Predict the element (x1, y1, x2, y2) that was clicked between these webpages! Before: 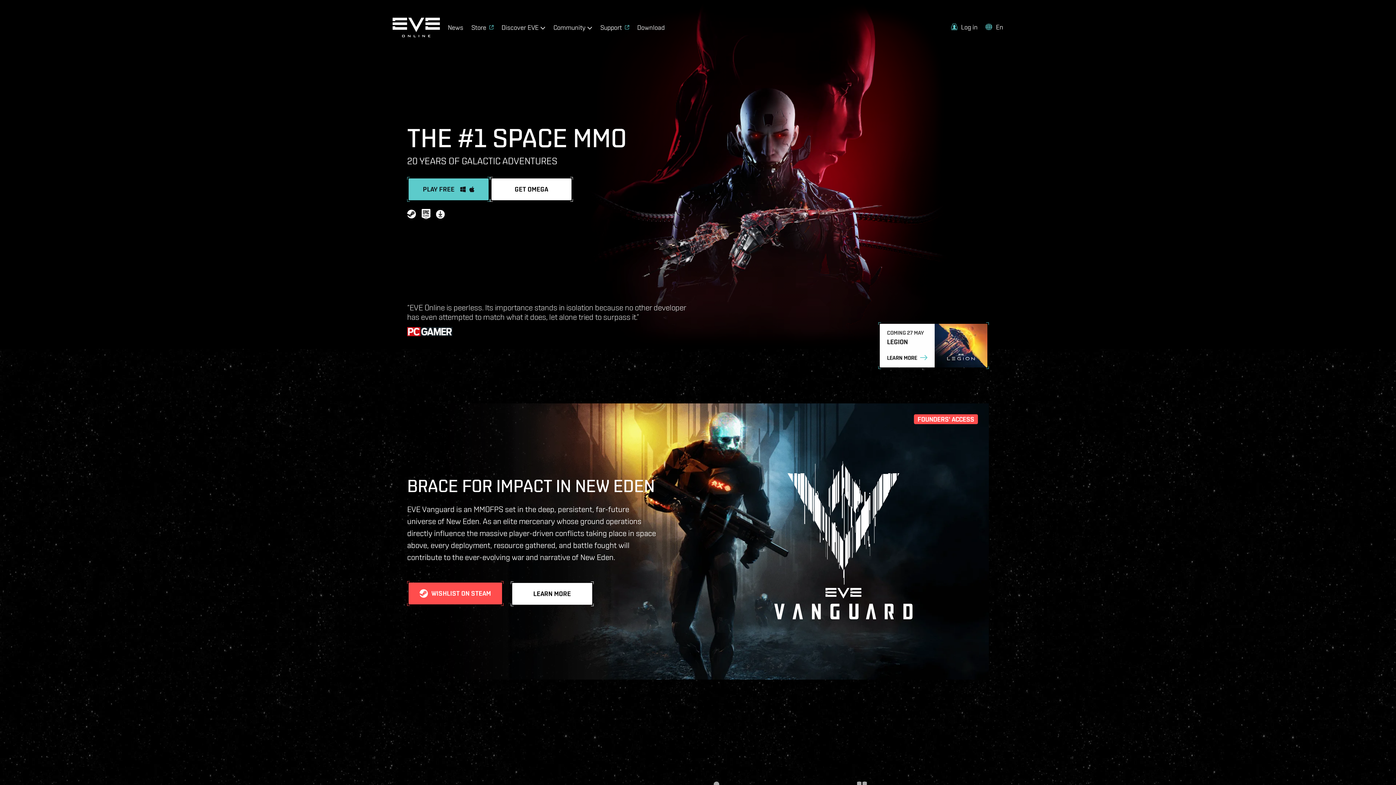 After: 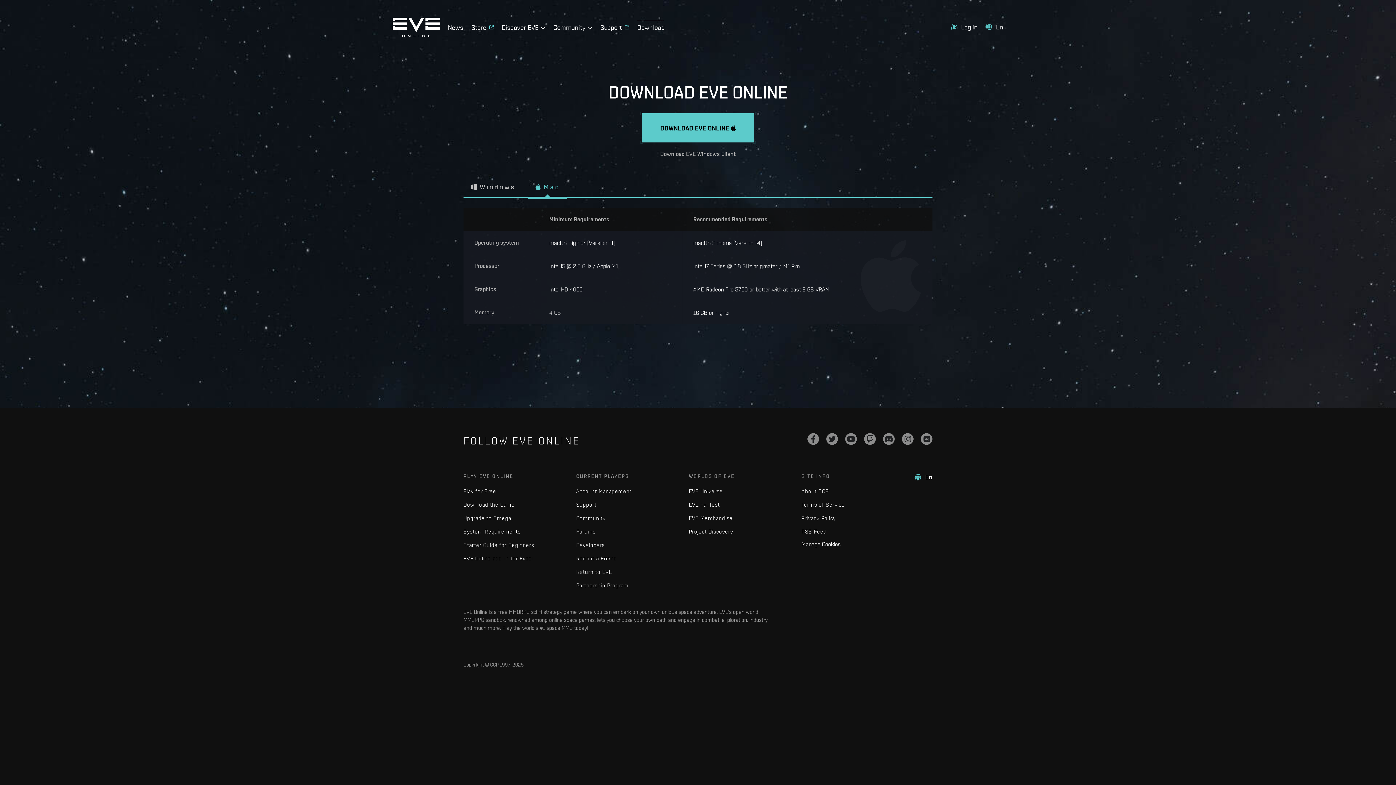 Action: label: Download EVE Online client bbox: (436, 209, 445, 221)